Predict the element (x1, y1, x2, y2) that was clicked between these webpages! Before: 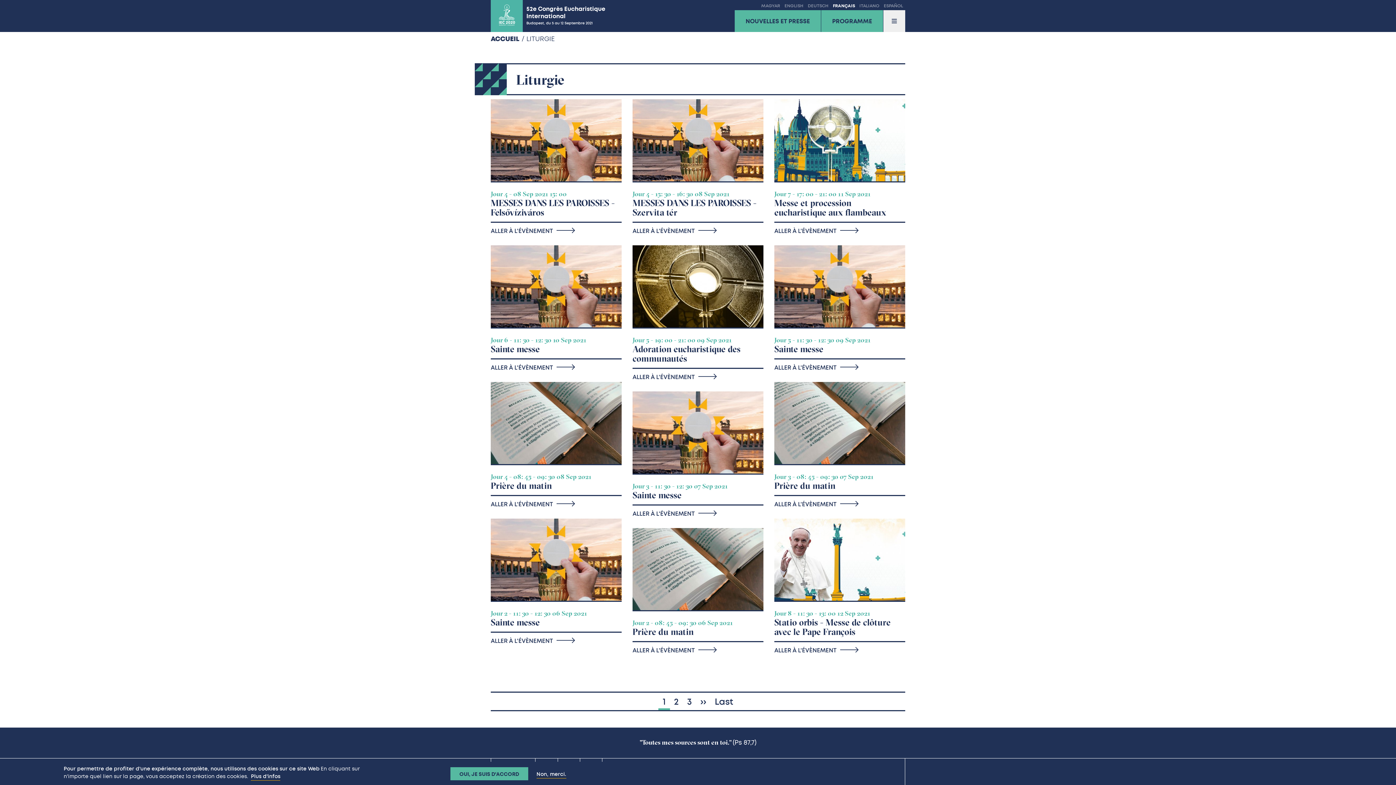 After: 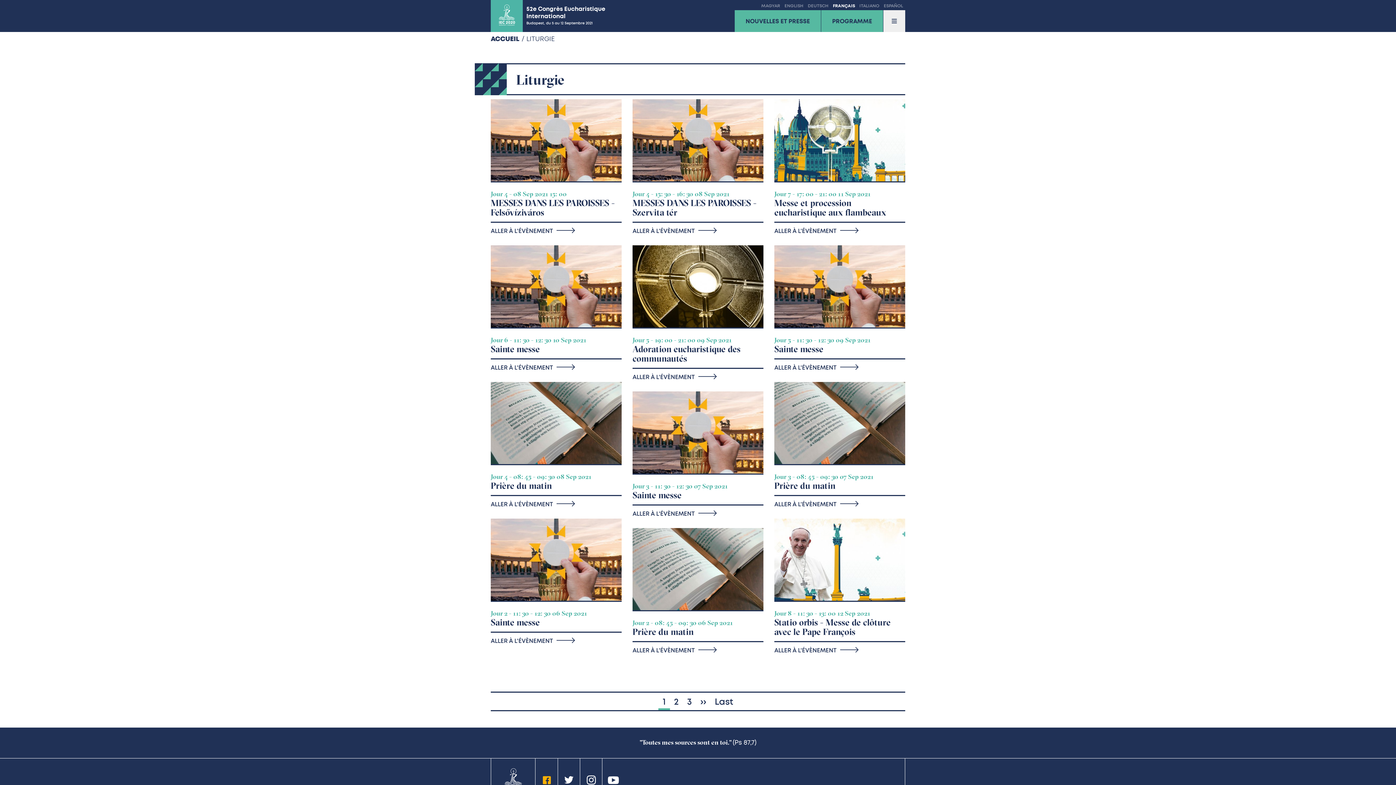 Action: bbox: (536, 771, 566, 778) label: Non, merci.